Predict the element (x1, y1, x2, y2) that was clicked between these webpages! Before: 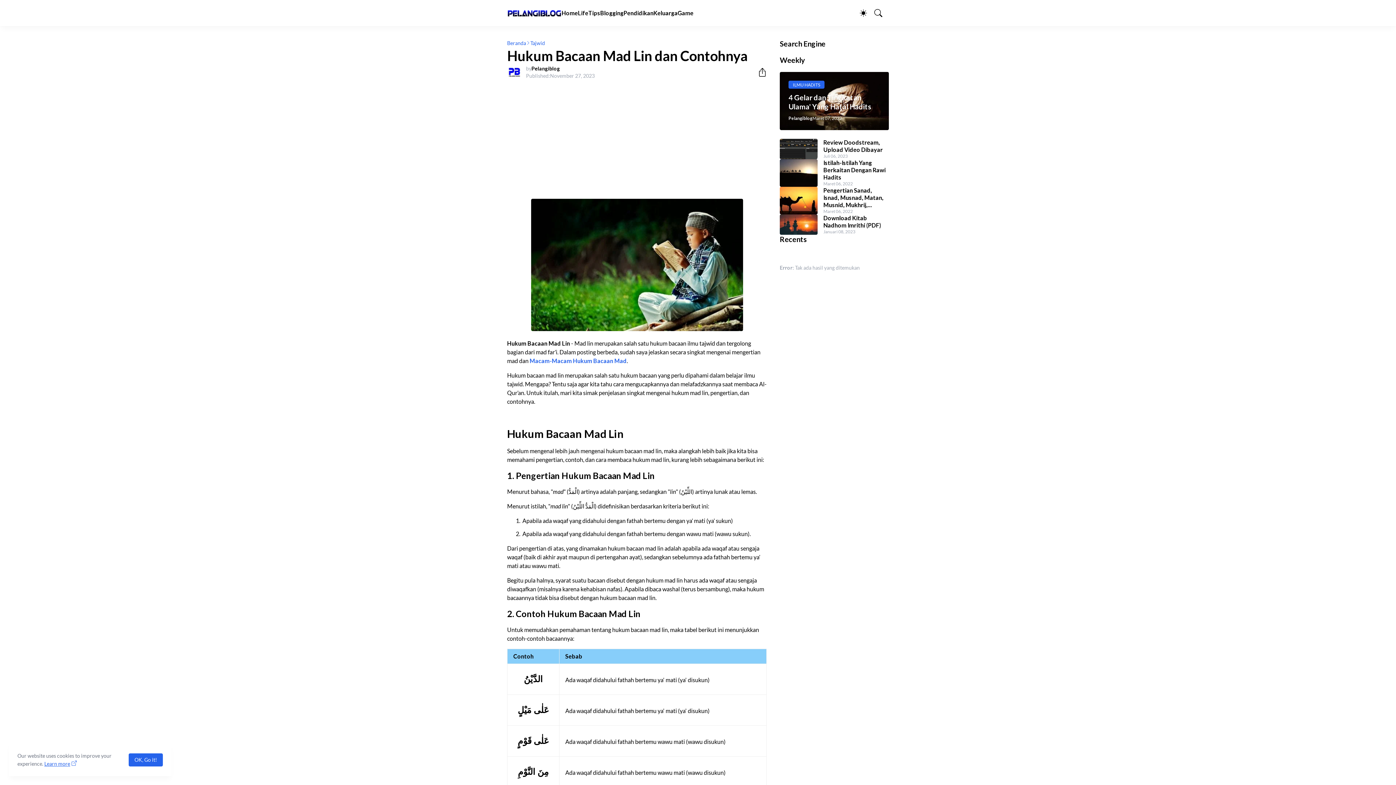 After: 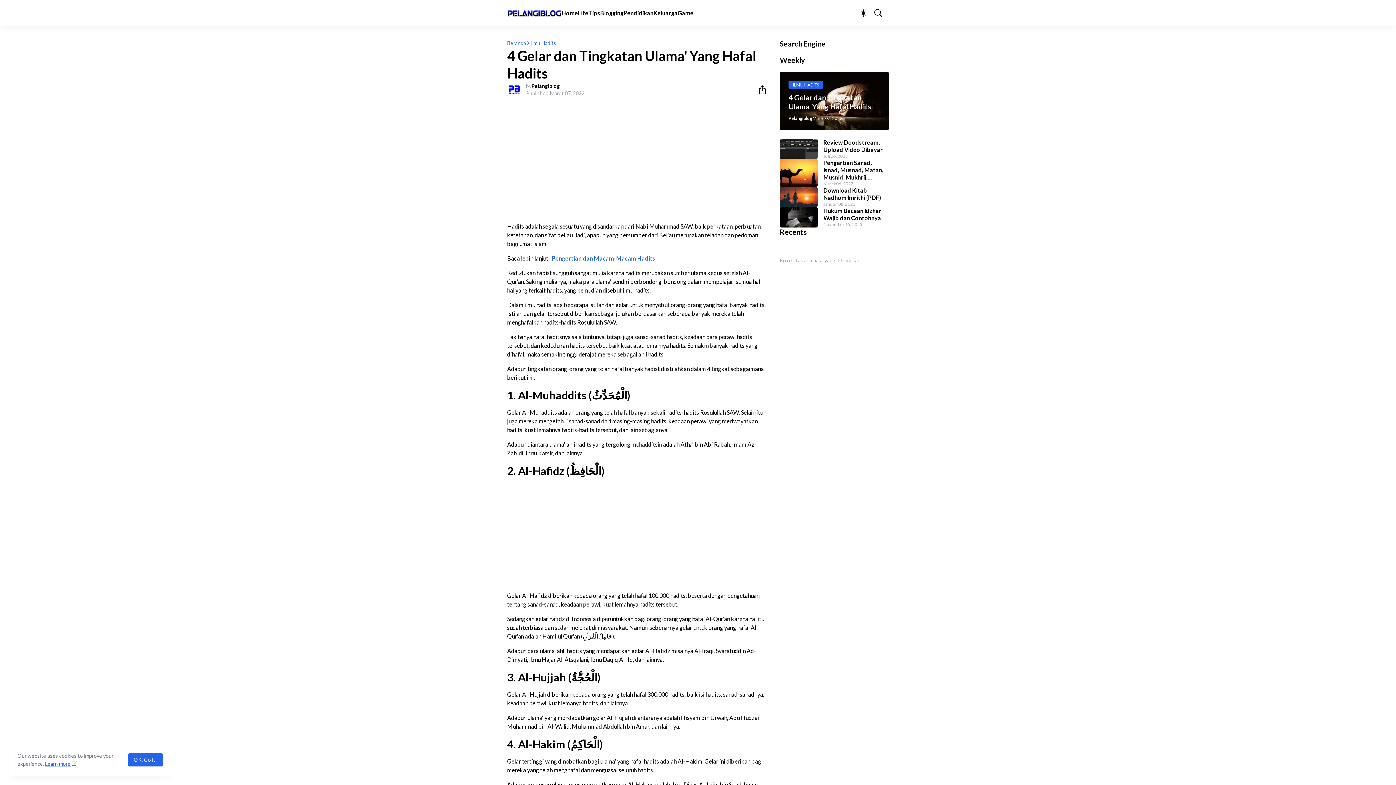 Action: label: ILMU HADITS
4 Gelar dan Tingkatan Ulama' Yang Hafal Hadits
Pelangiblog
Maret 07, 2022 bbox: (780, 72, 889, 130)